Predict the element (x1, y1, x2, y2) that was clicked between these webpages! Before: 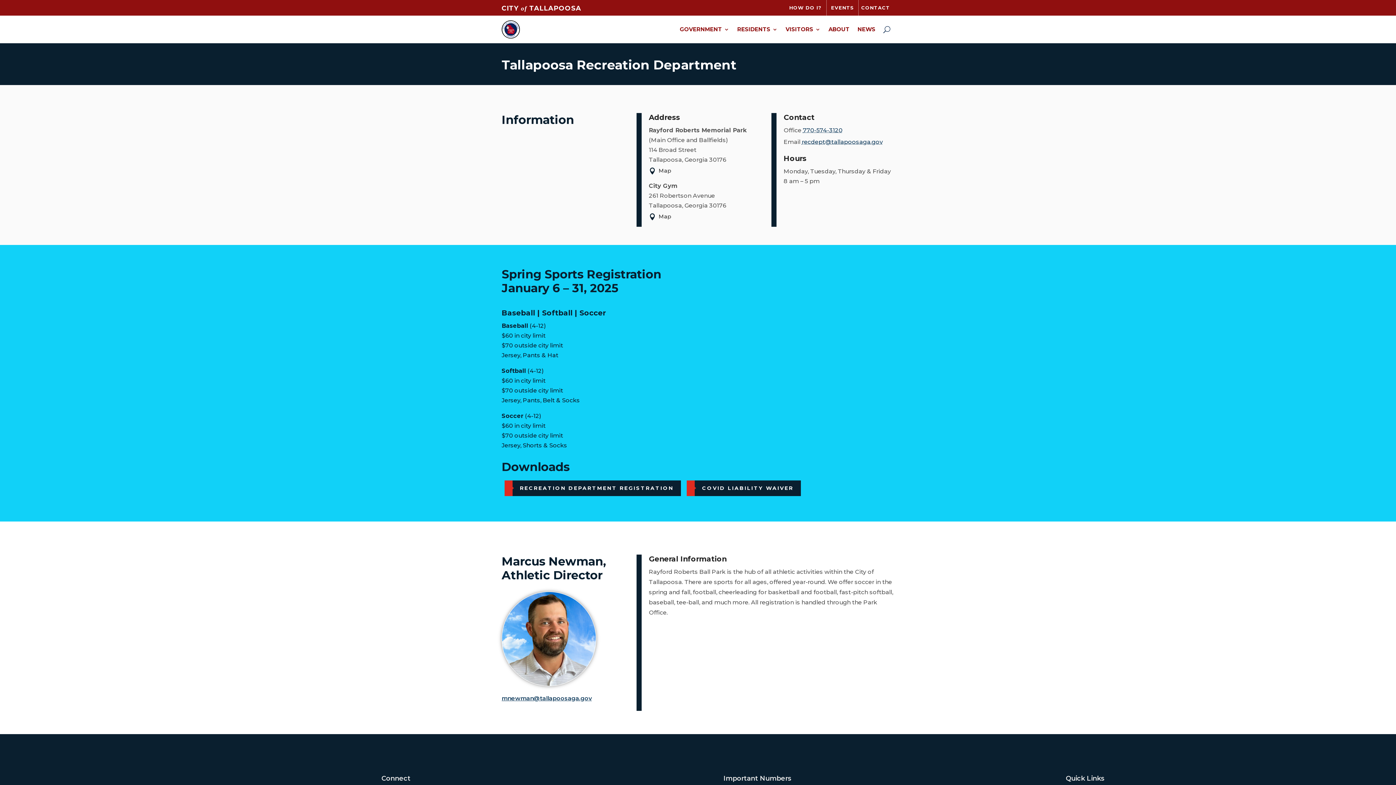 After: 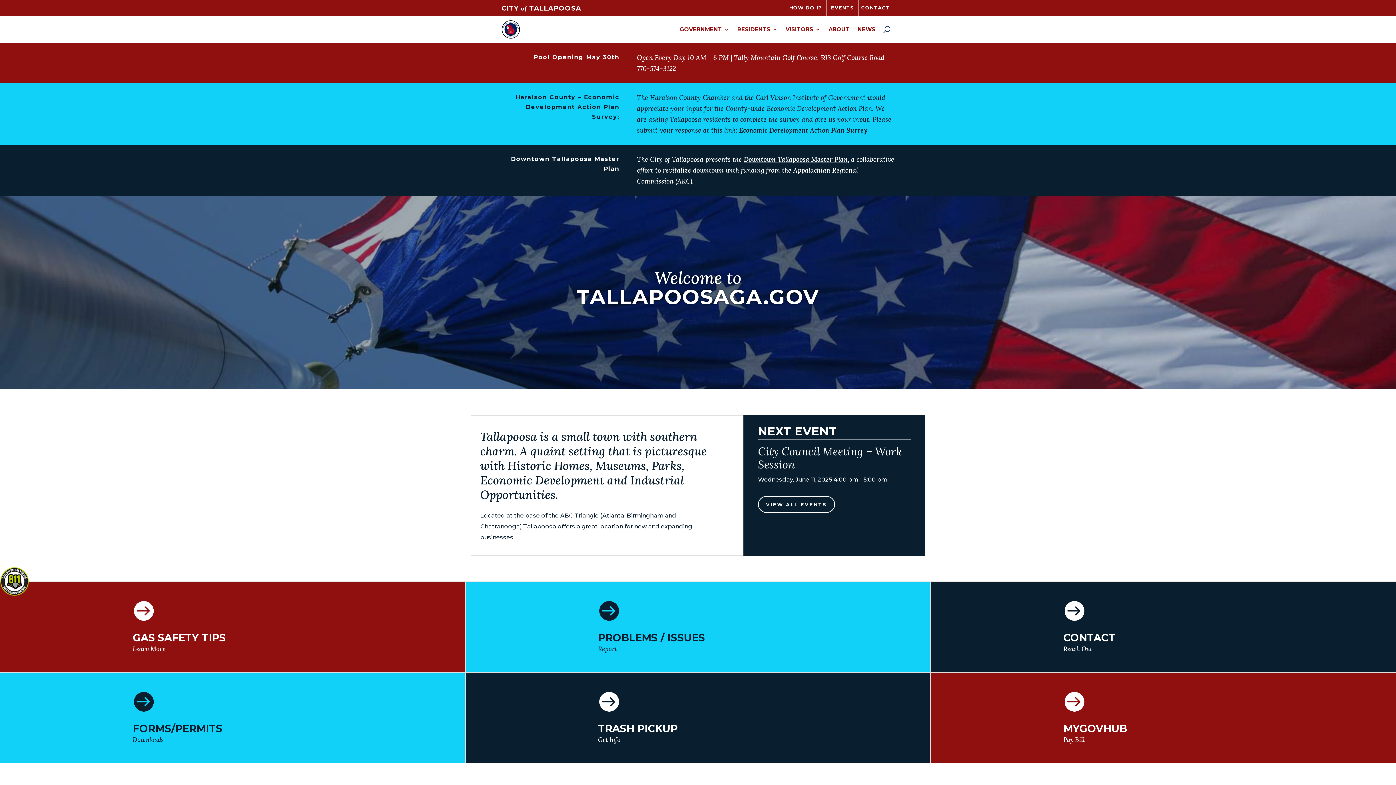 Action: bbox: (802, 138, 883, 145) label: recdept@tallapoosaga.gov